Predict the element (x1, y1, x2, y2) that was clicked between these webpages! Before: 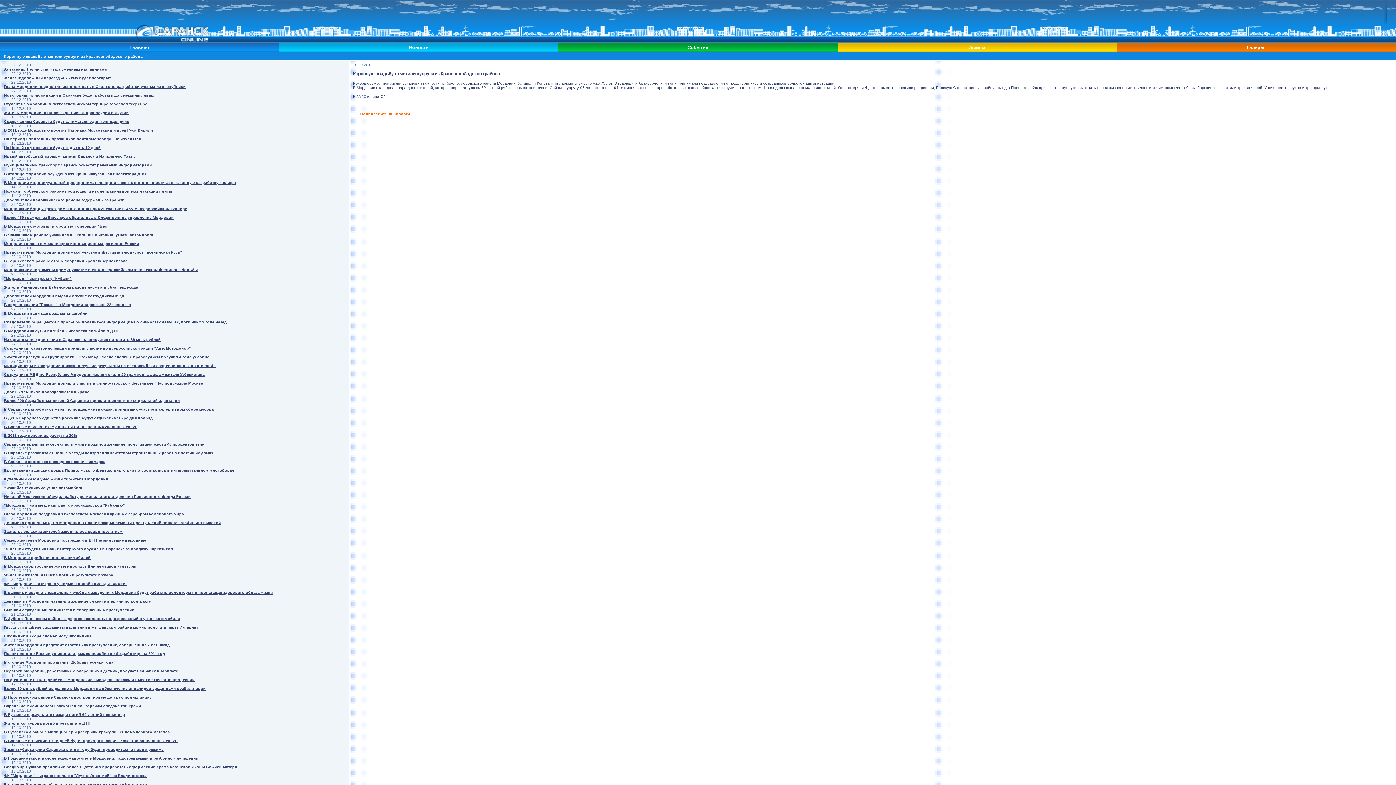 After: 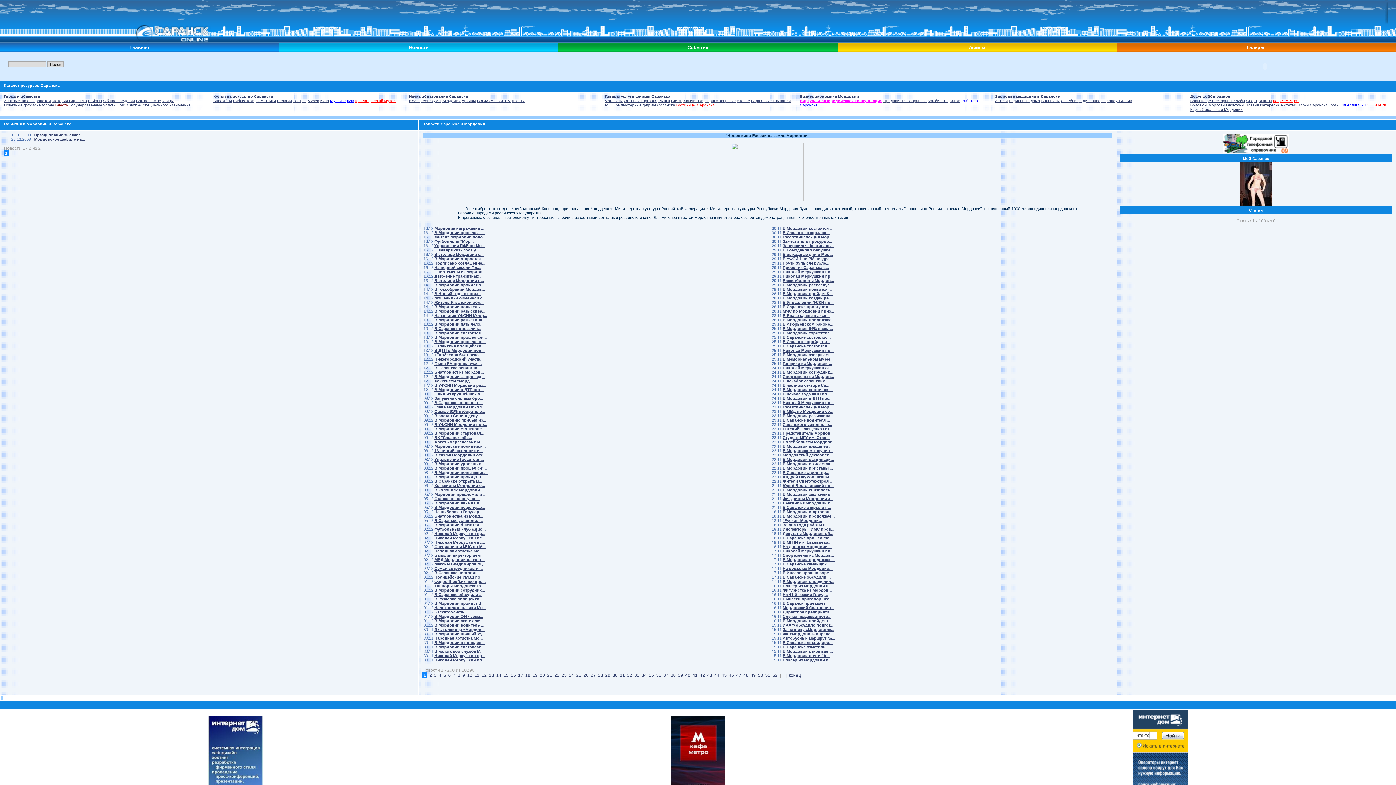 Action: label: Железнодорожный переезд «626 км» будет перекрыт bbox: (4, 75, 110, 80)